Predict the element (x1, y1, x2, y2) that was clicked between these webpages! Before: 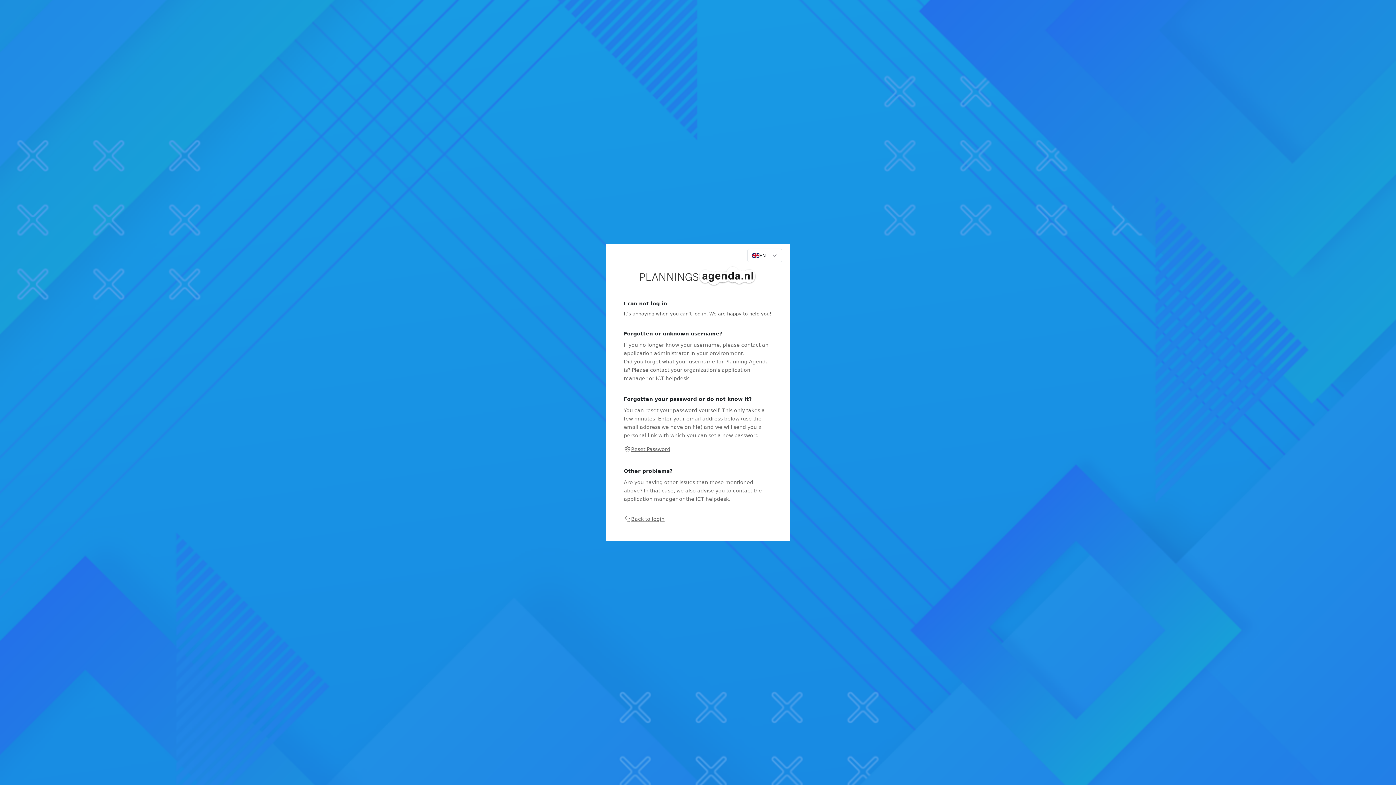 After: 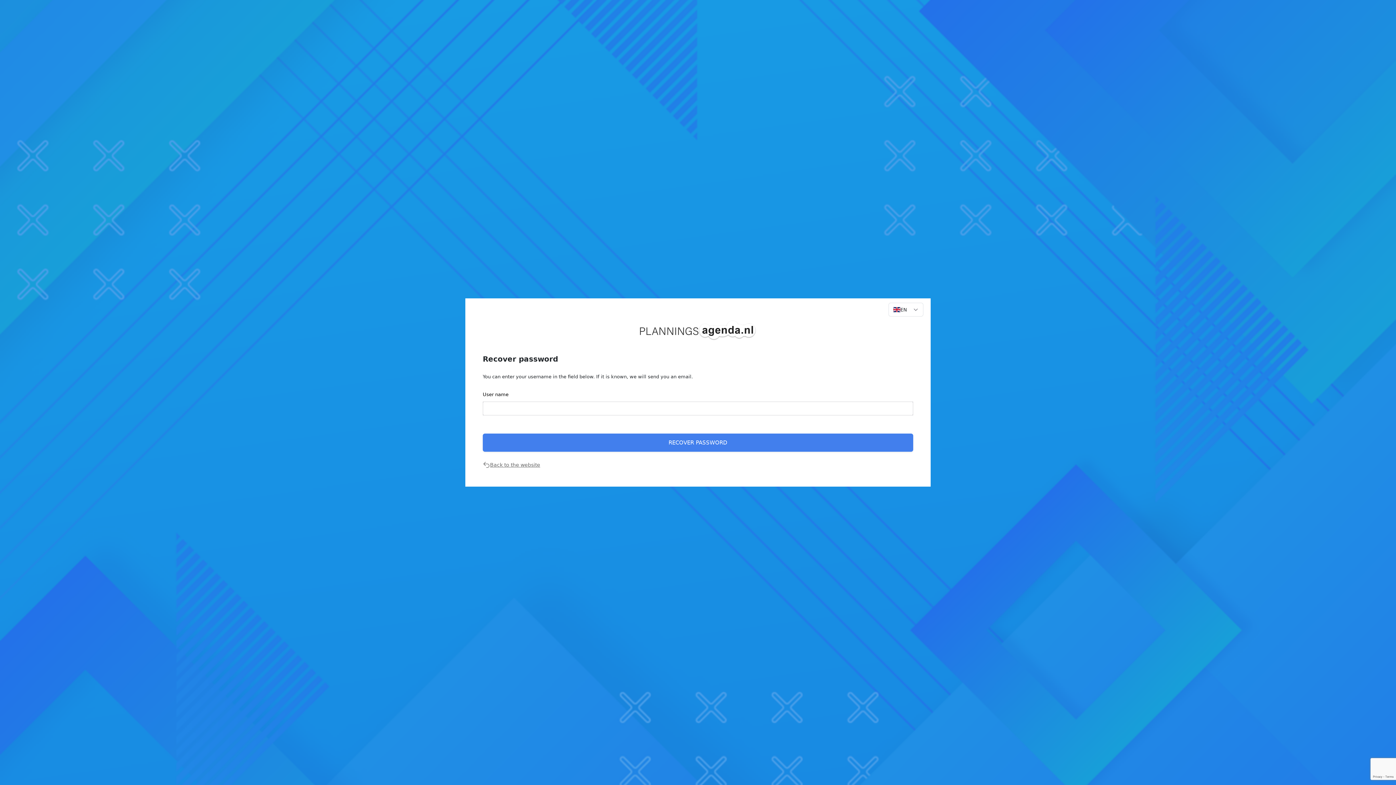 Action: label: Reset Password bbox: (624, 445, 670, 453)